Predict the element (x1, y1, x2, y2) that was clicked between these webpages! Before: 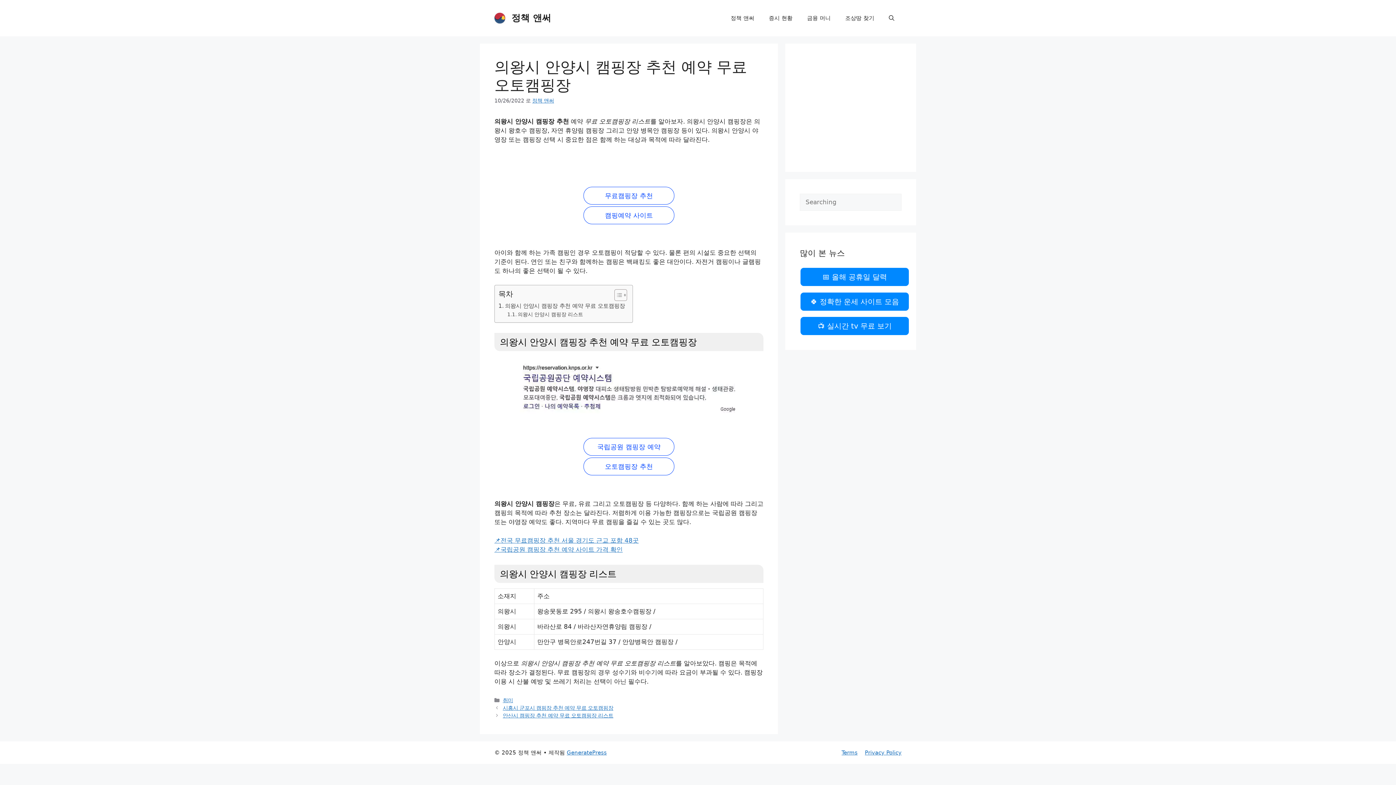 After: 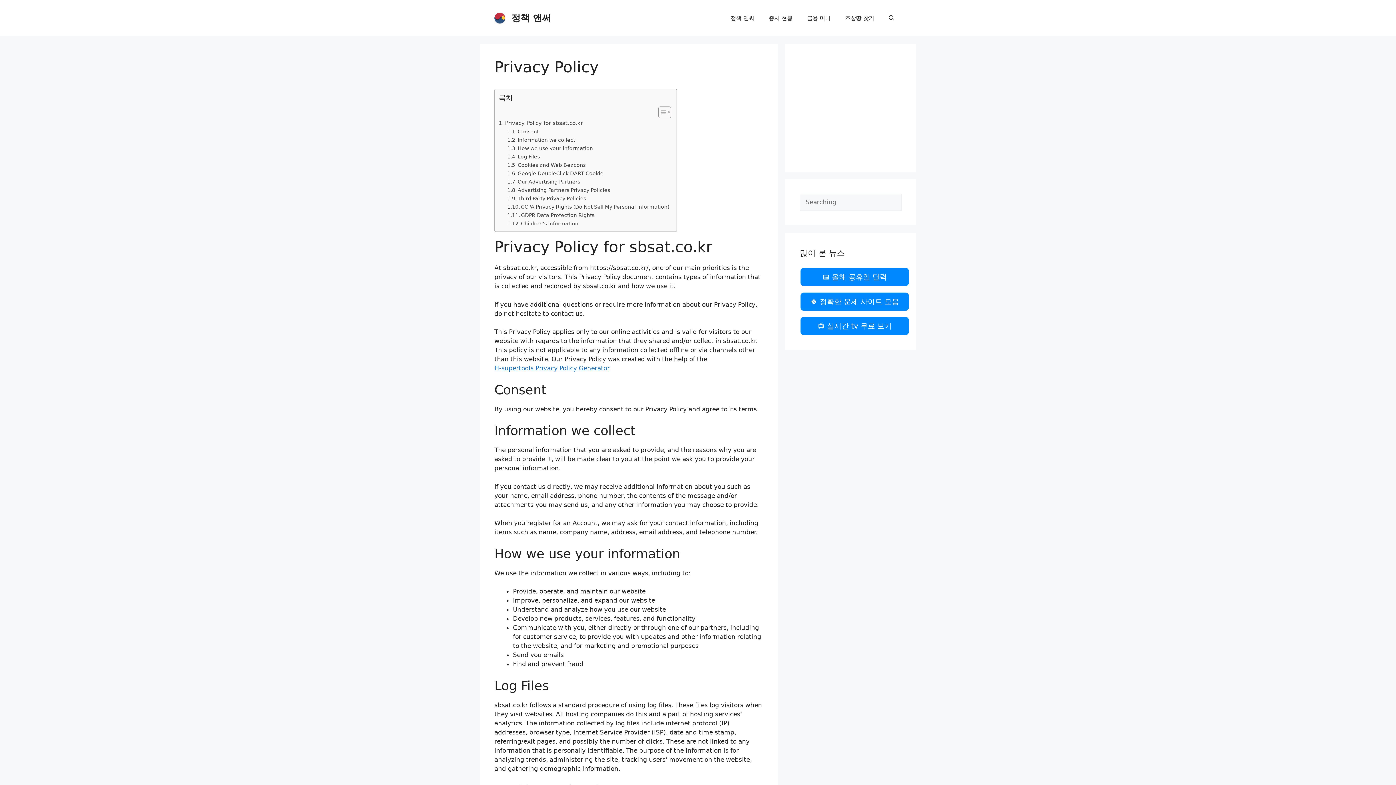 Action: bbox: (865, 749, 901, 756) label: Privacy Policy